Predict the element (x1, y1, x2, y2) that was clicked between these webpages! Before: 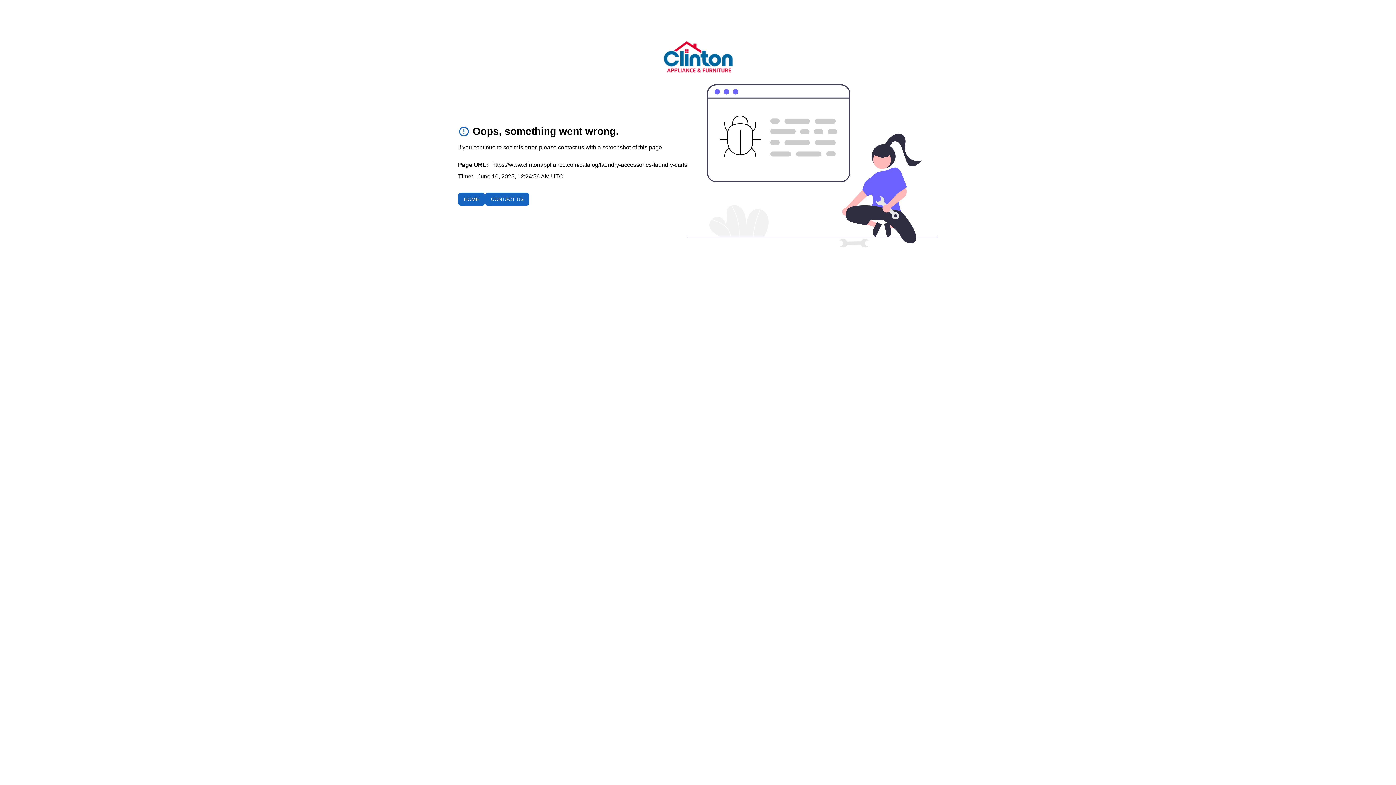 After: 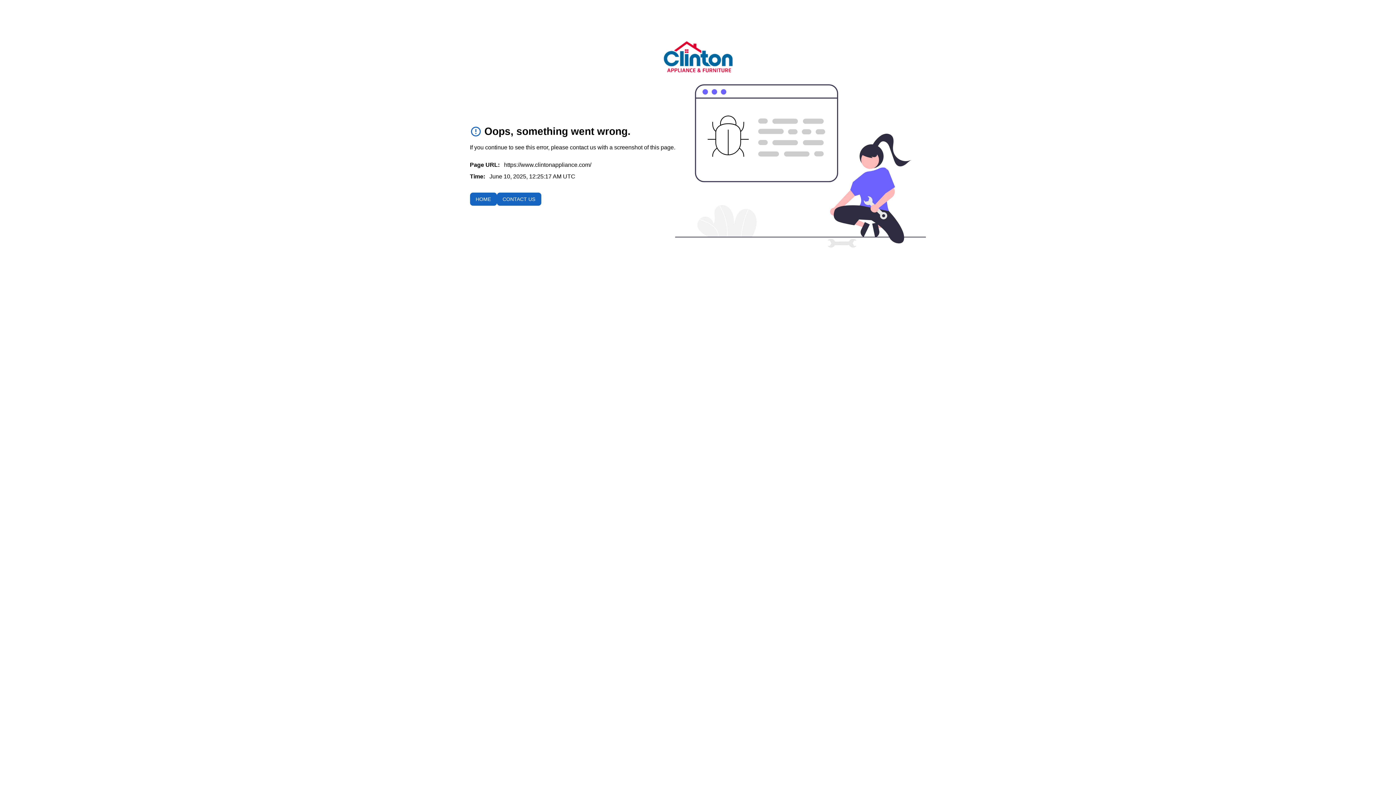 Action: label: To home page bbox: (628, 40, 767, 72)